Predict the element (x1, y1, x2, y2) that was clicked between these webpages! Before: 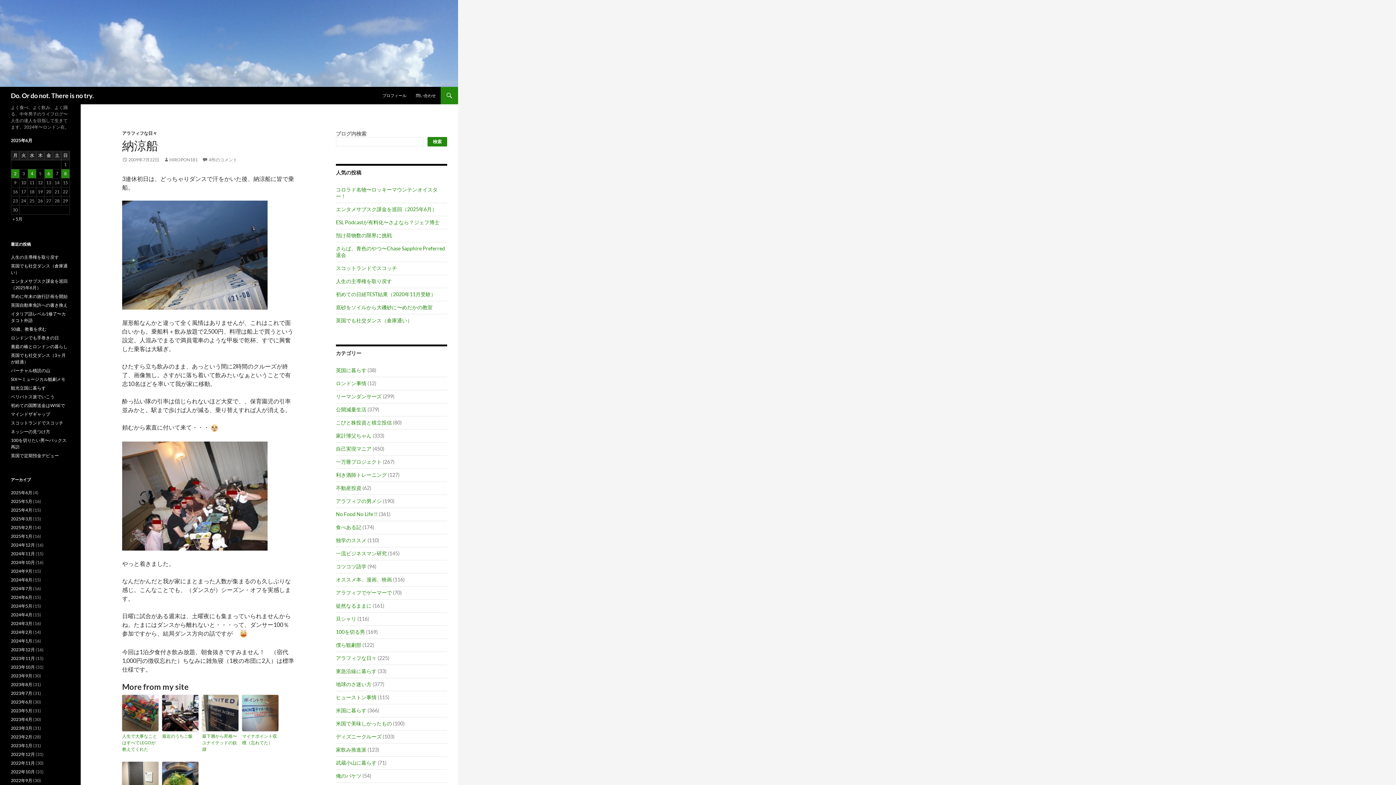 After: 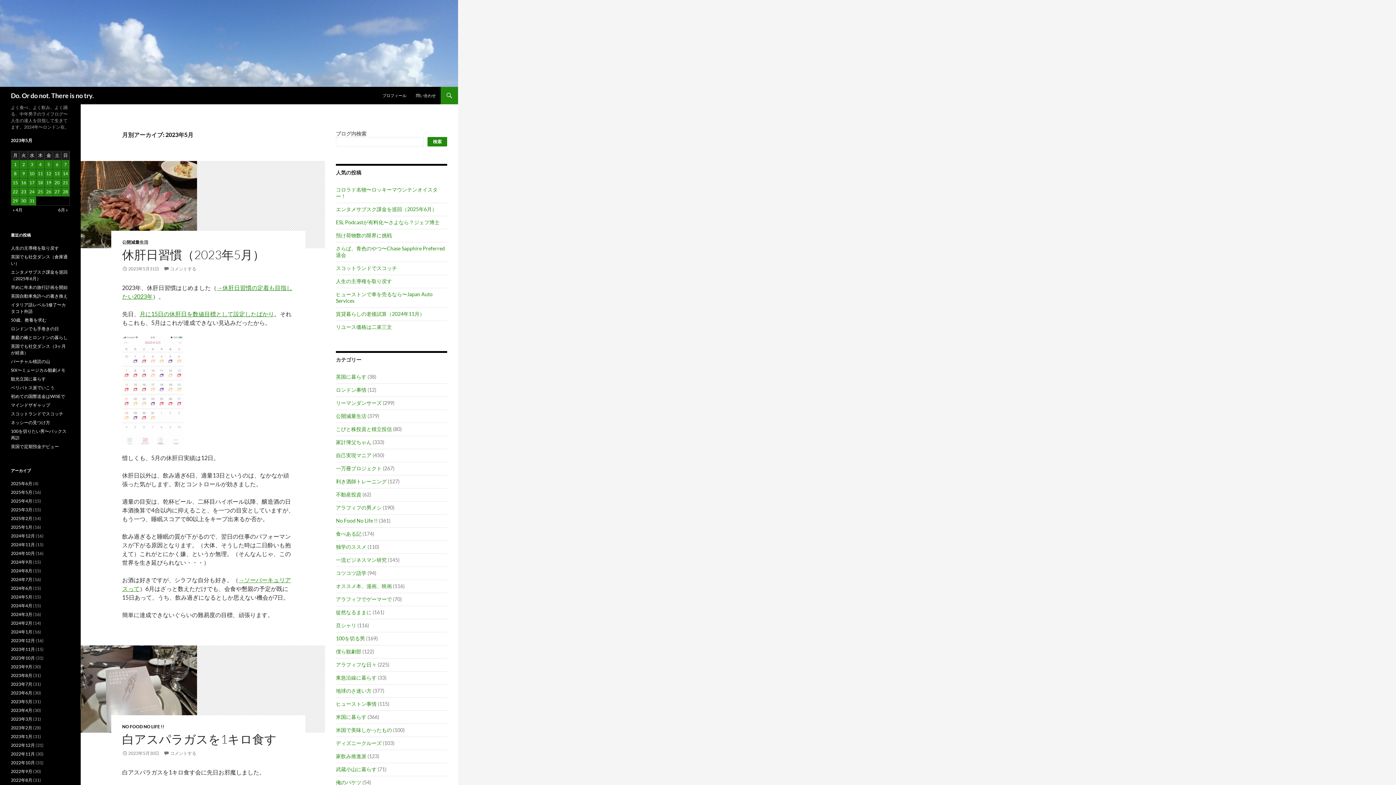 Action: bbox: (10, 708, 32, 713) label: 2023年5月